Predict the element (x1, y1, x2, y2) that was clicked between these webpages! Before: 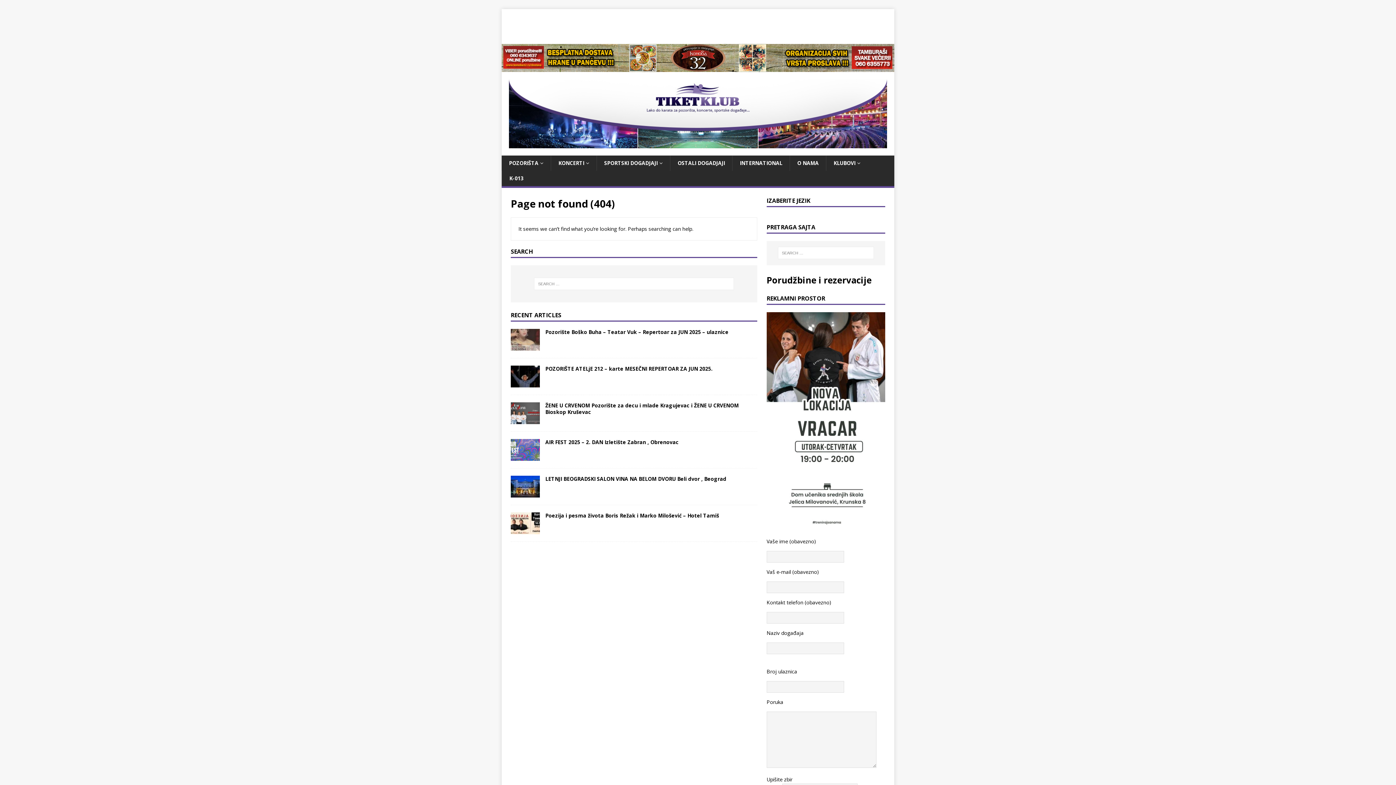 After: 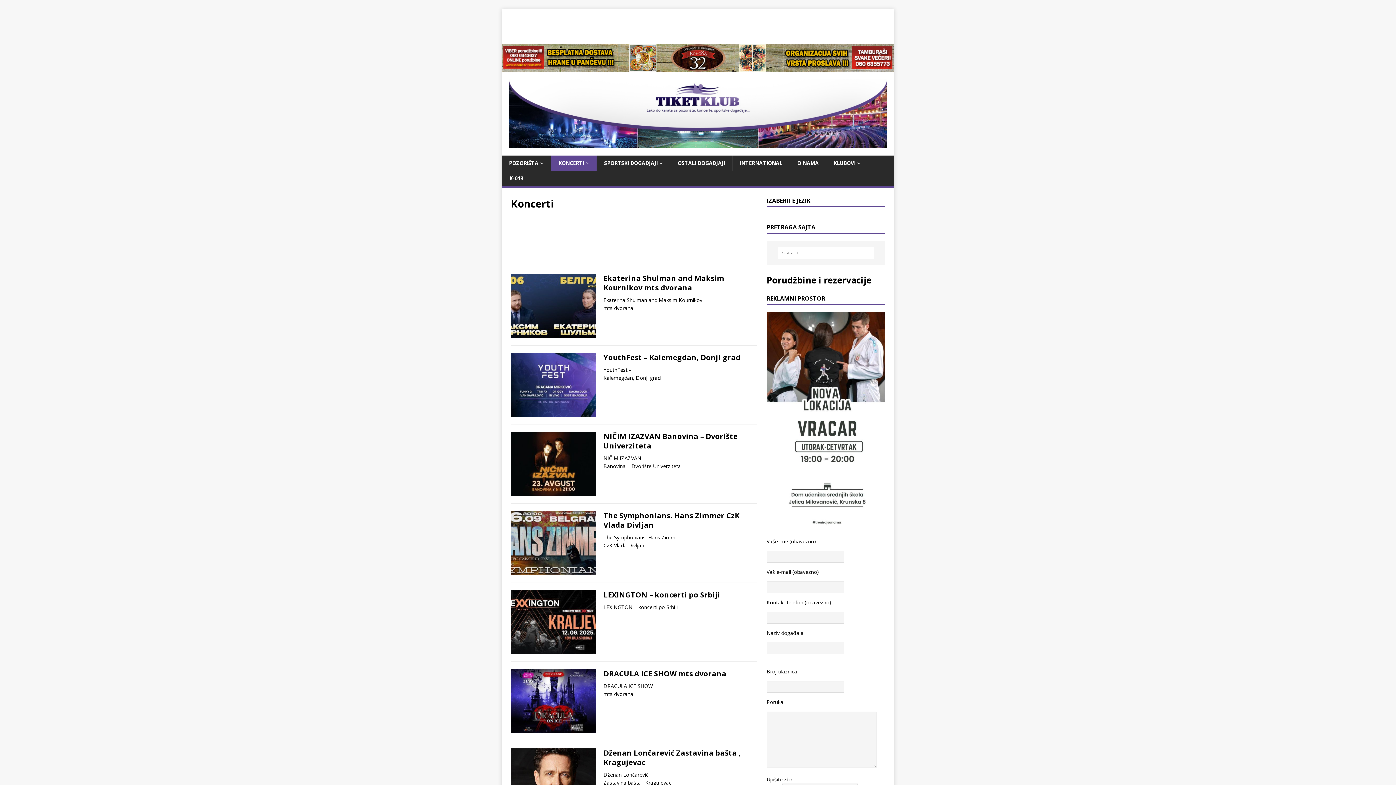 Action: label: KONCERTI bbox: (550, 155, 596, 170)